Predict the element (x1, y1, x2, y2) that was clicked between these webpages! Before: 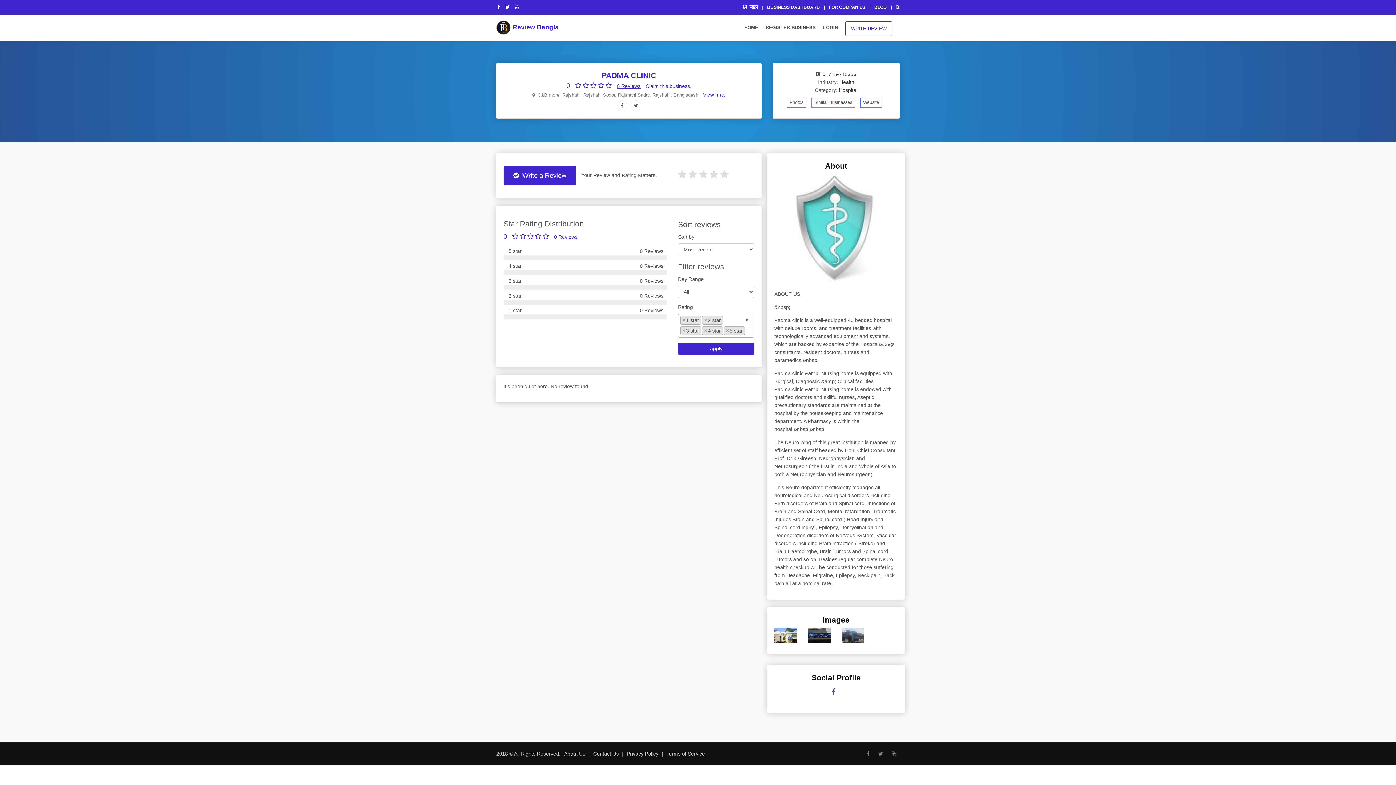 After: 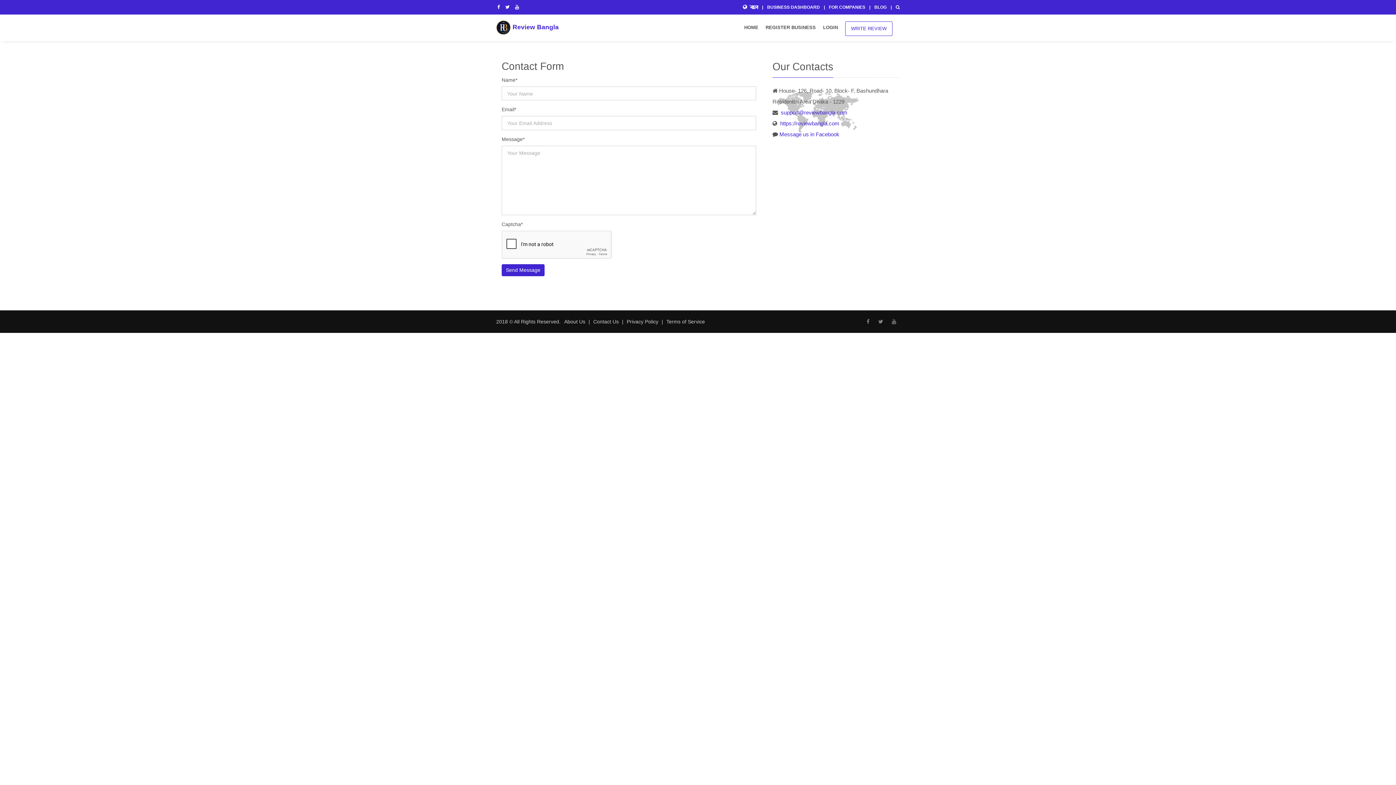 Action: bbox: (593, 751, 618, 756) label: Contact Us